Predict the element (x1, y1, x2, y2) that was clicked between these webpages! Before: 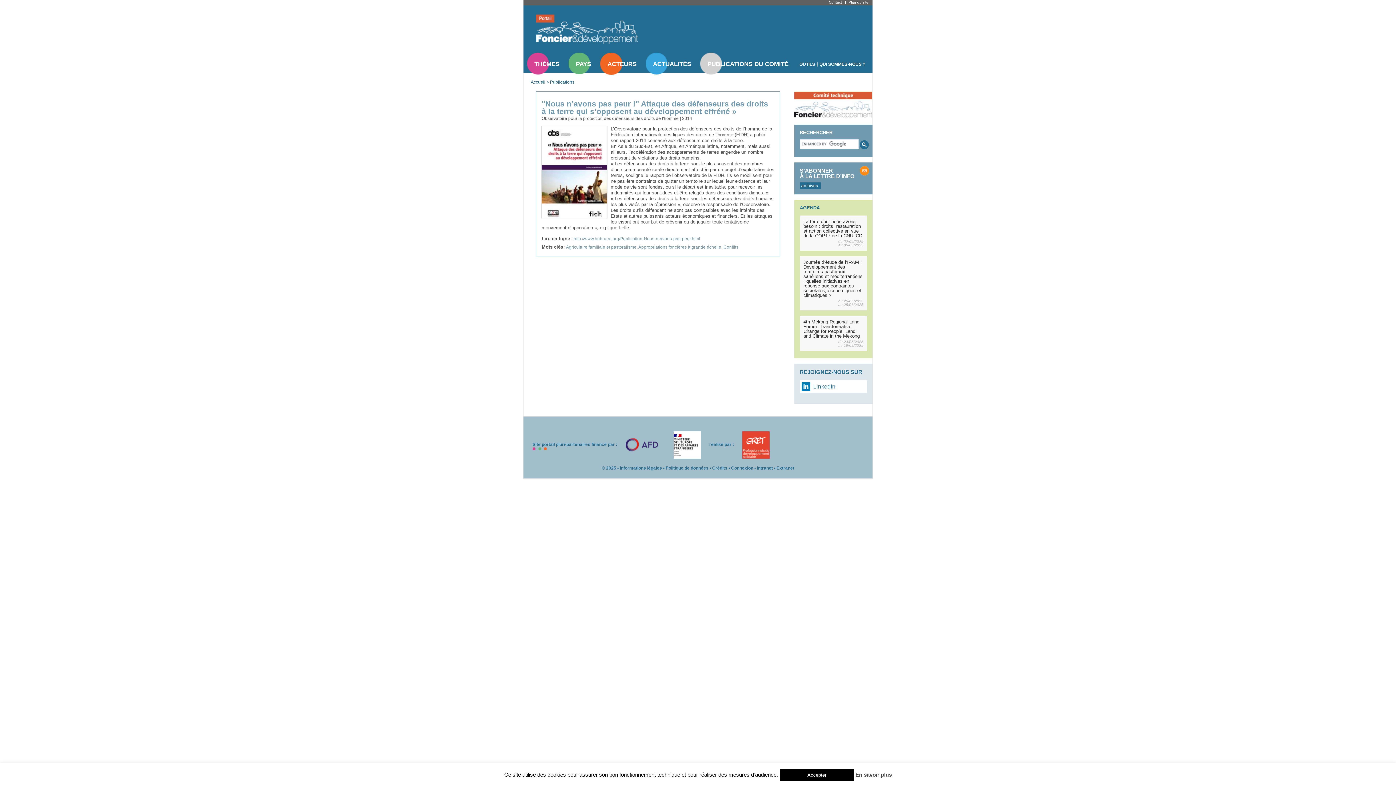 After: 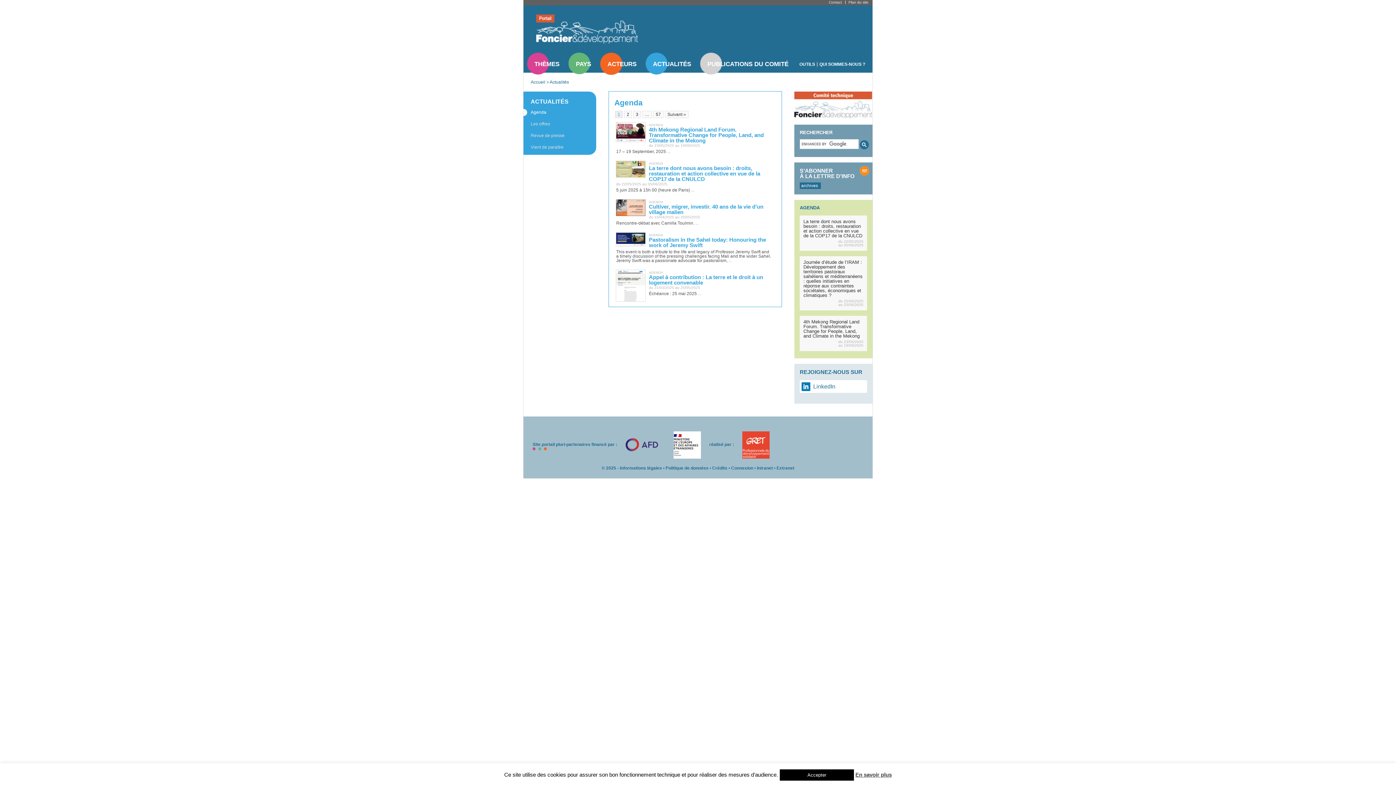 Action: label: AGENDA bbox: (800, 205, 820, 210)